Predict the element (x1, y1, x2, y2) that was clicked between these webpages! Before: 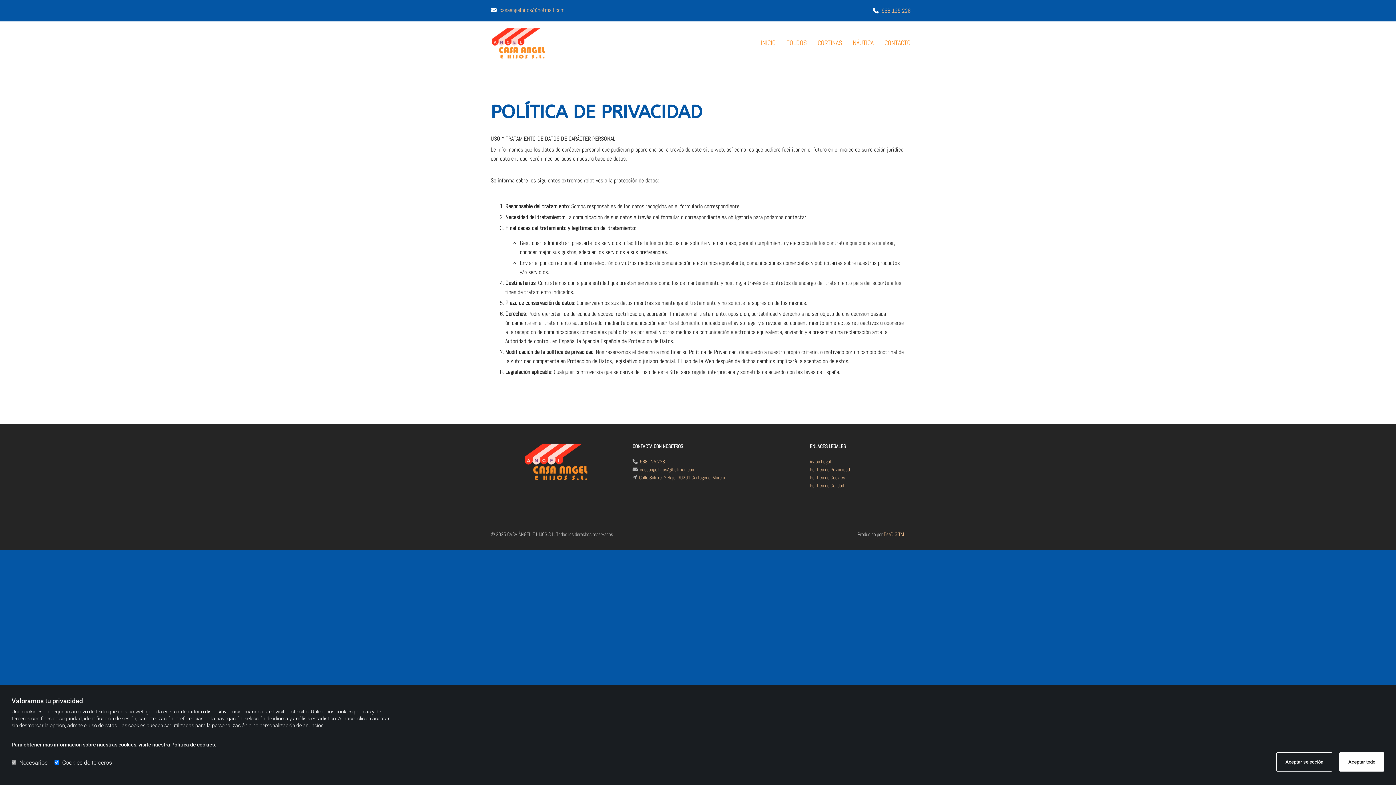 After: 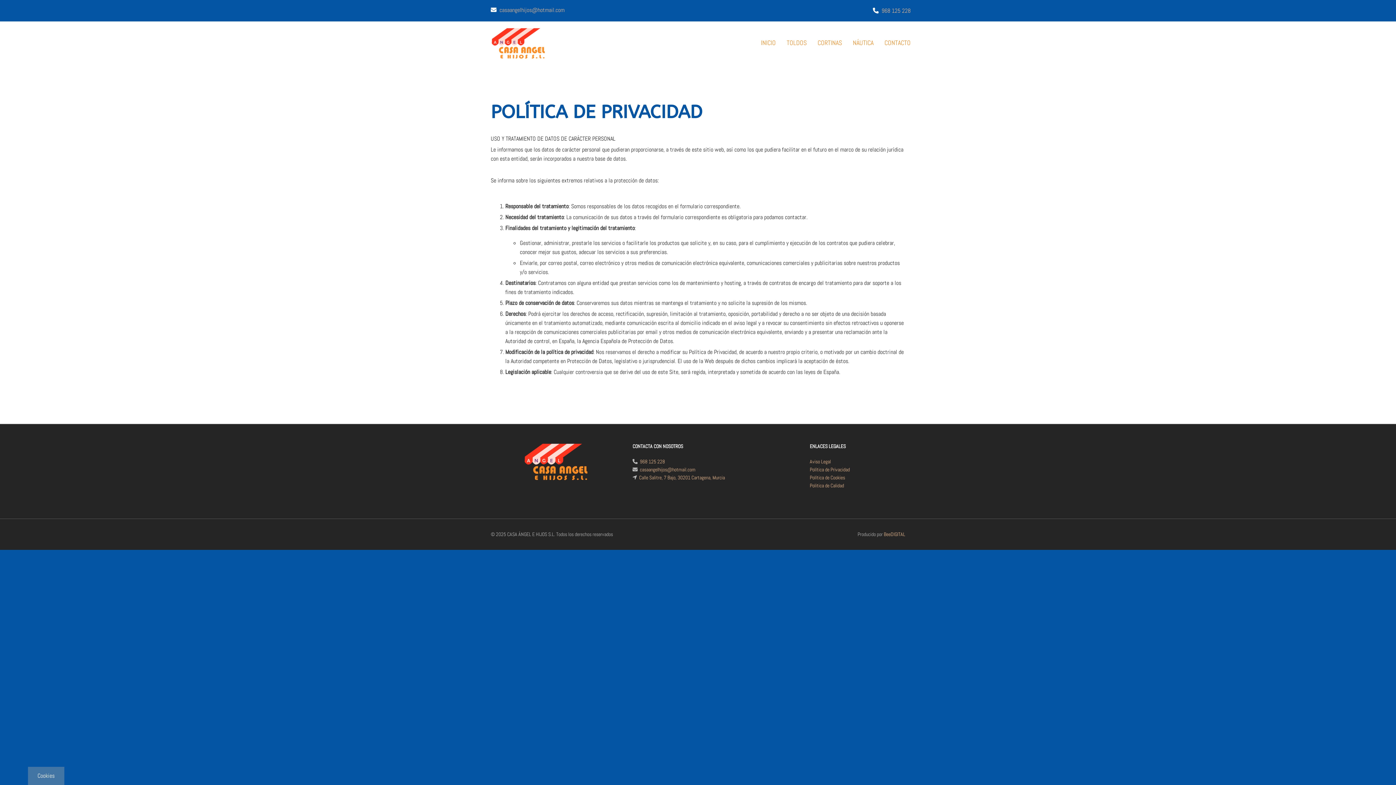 Action: bbox: (1339, 752, 1384, 772) label: Aceptar todo